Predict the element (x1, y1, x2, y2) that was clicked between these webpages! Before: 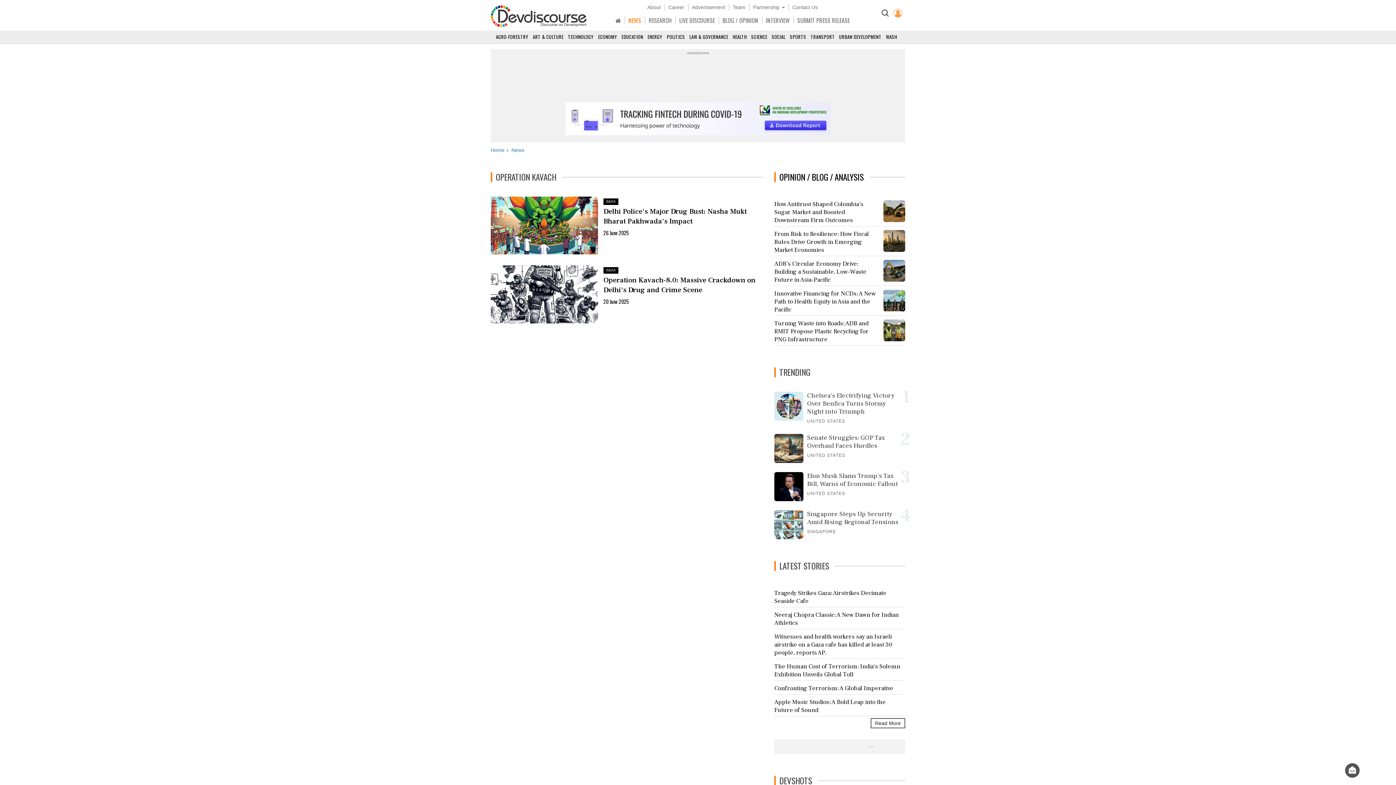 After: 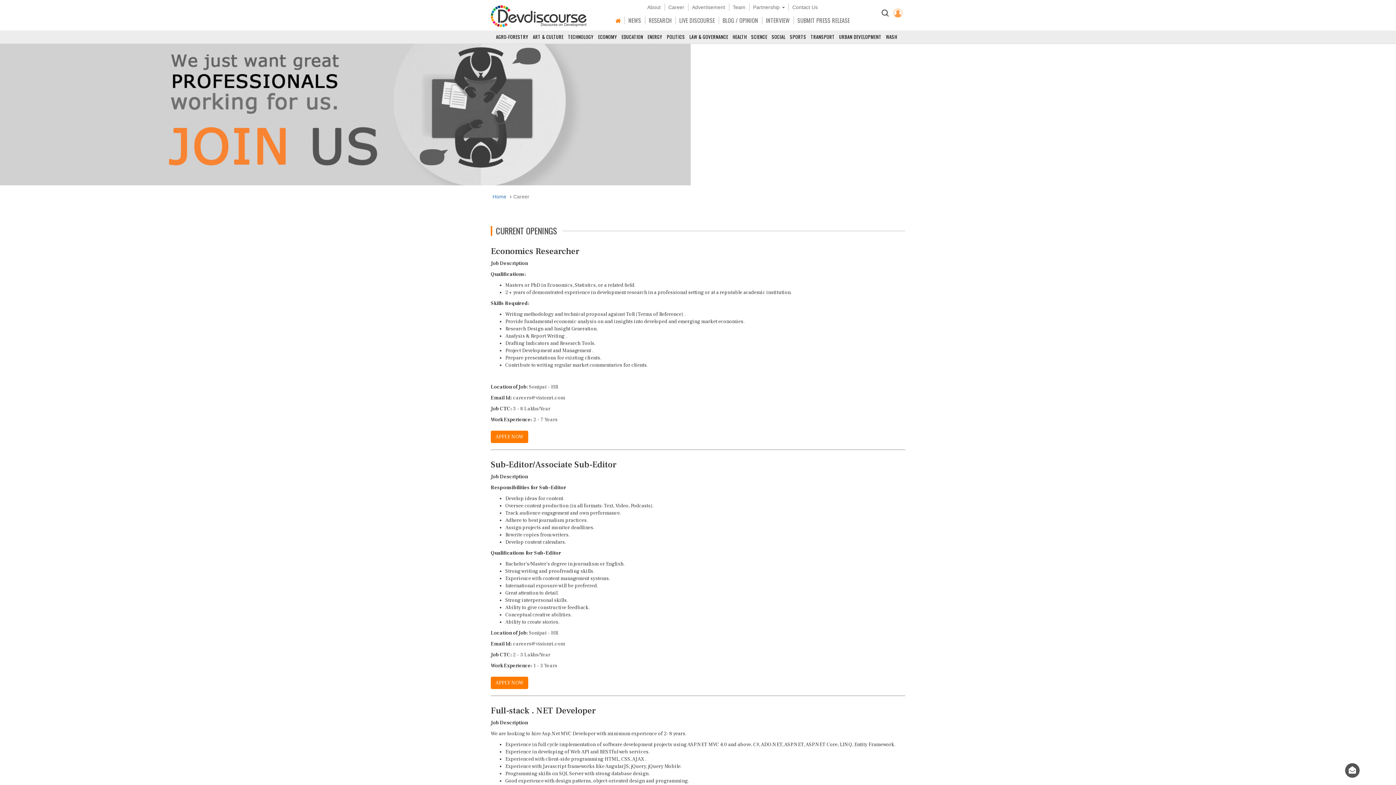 Action: label: Career bbox: (668, 4, 684, 10)